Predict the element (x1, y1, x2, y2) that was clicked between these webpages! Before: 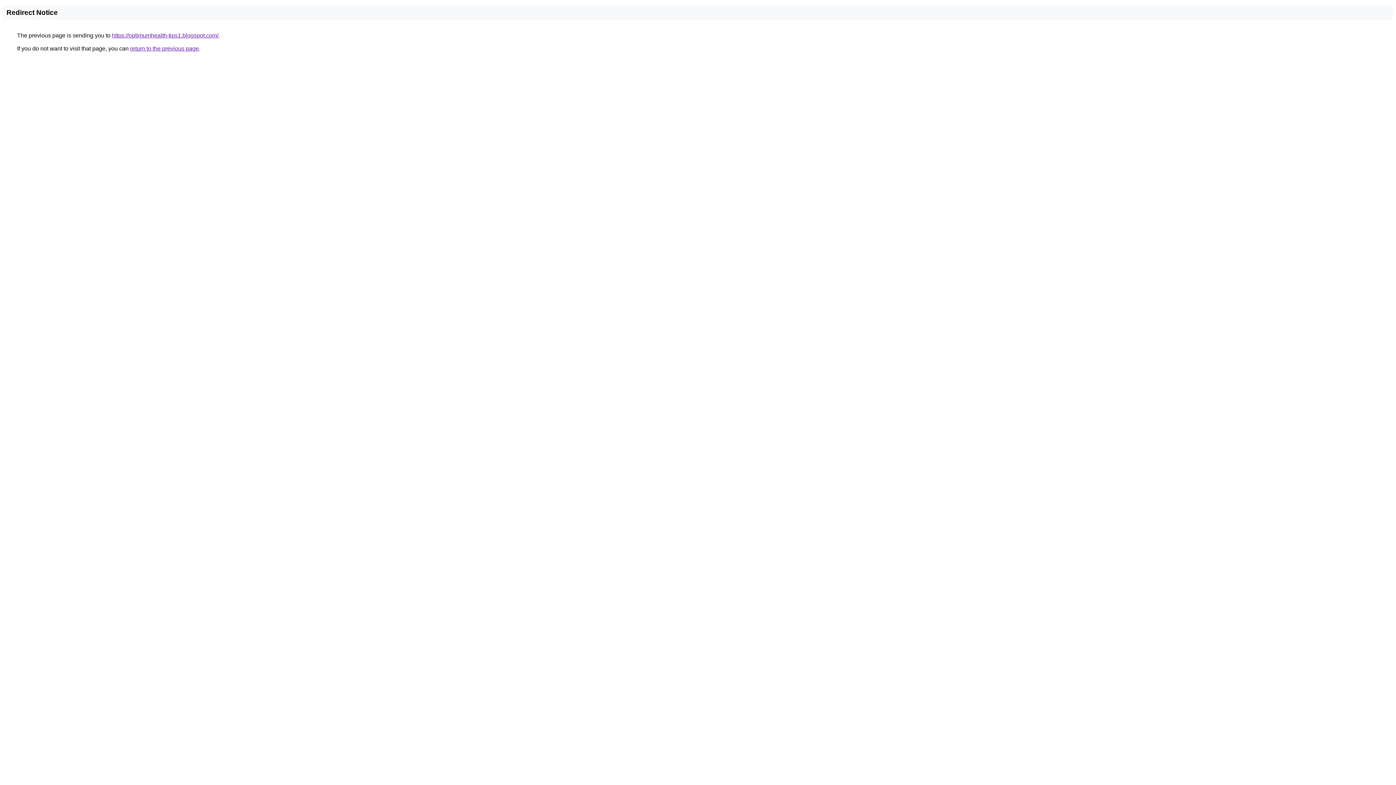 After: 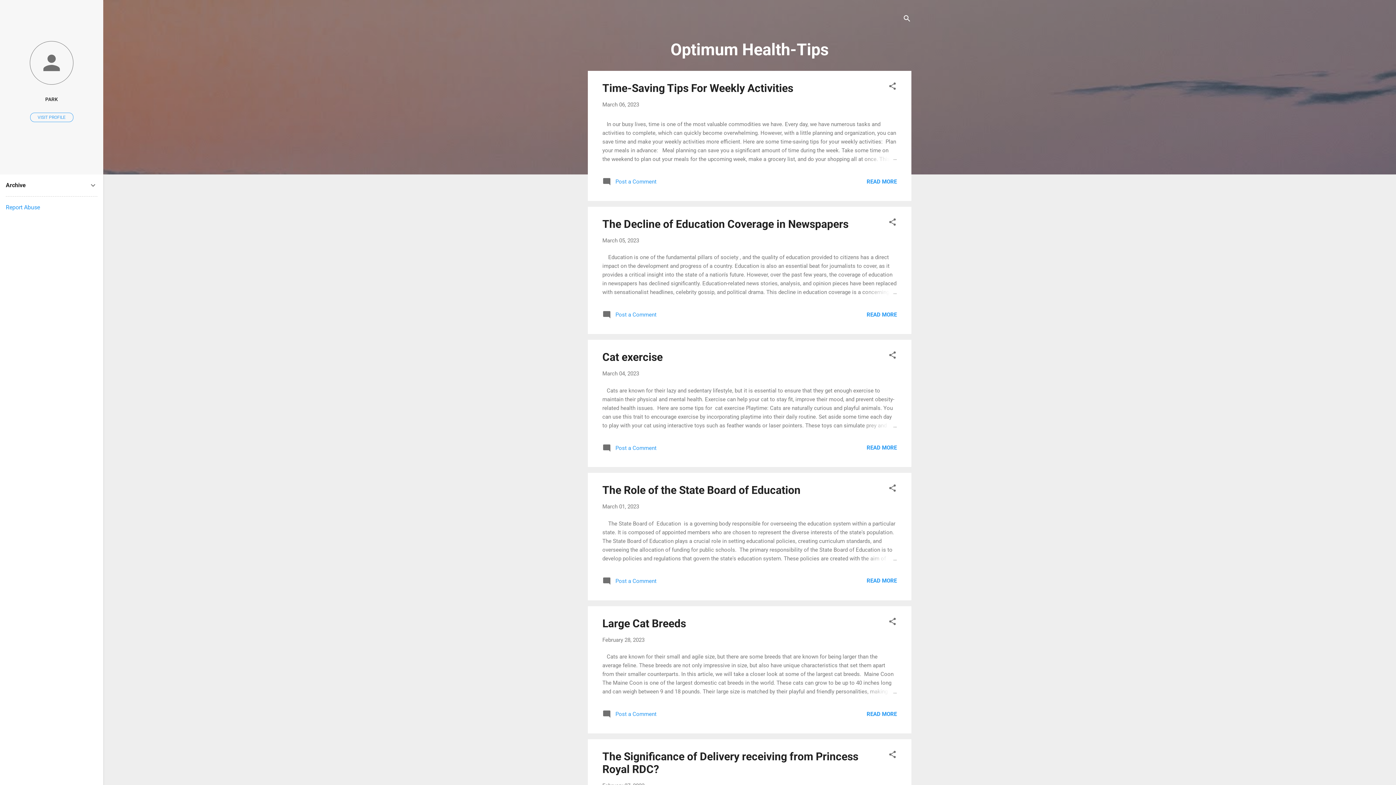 Action: bbox: (112, 32, 218, 38) label: https://optimumhealth-tips1.blogspot.com/